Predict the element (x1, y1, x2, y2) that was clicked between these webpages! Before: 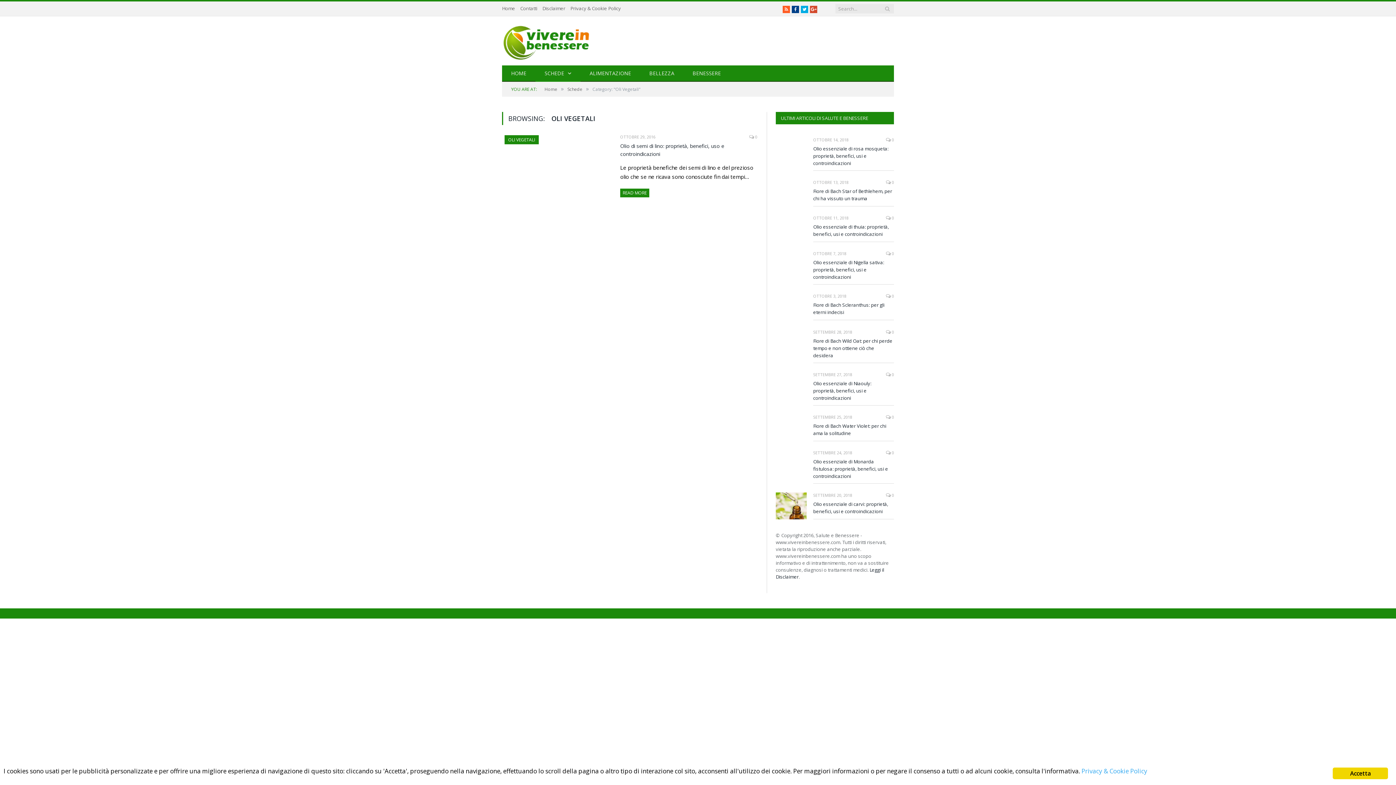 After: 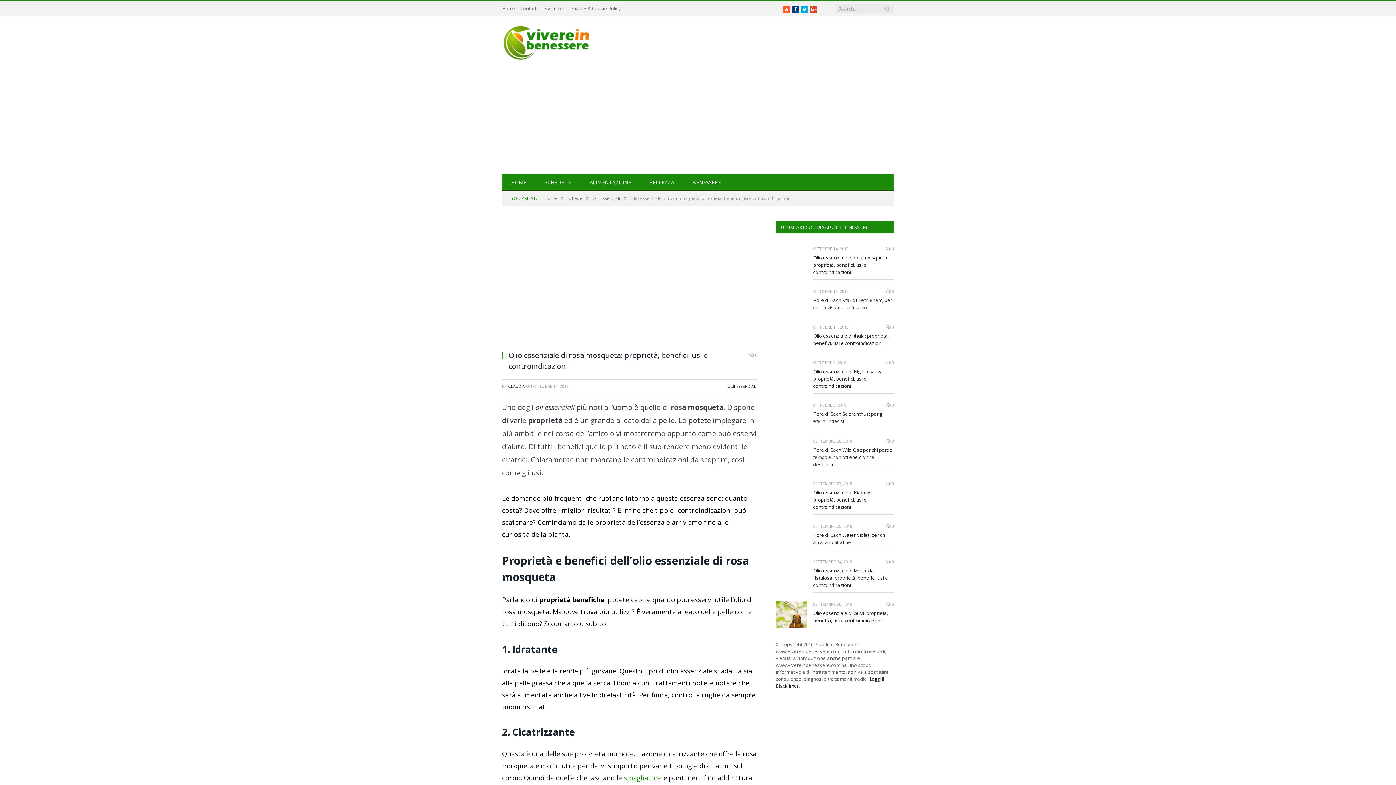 Action: bbox: (776, 137, 806, 164)